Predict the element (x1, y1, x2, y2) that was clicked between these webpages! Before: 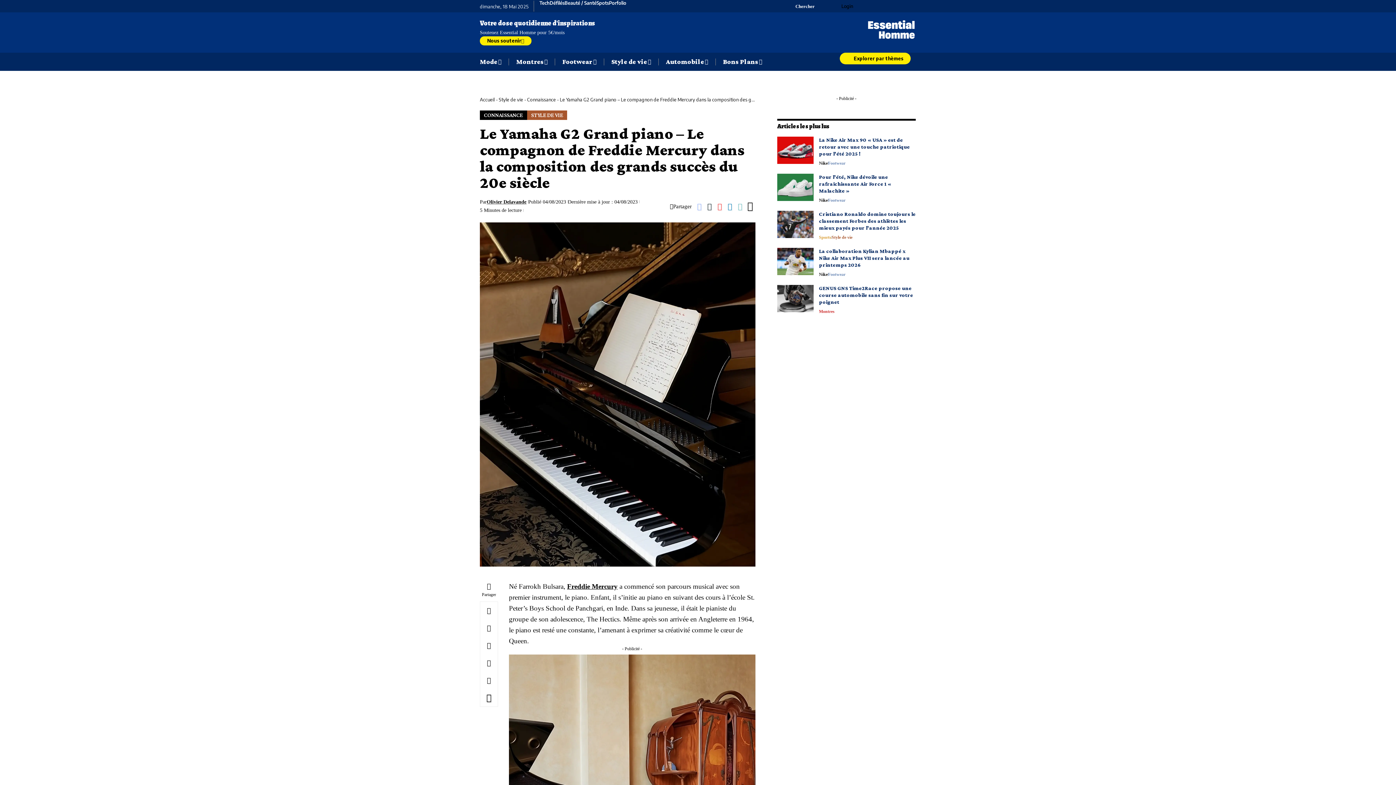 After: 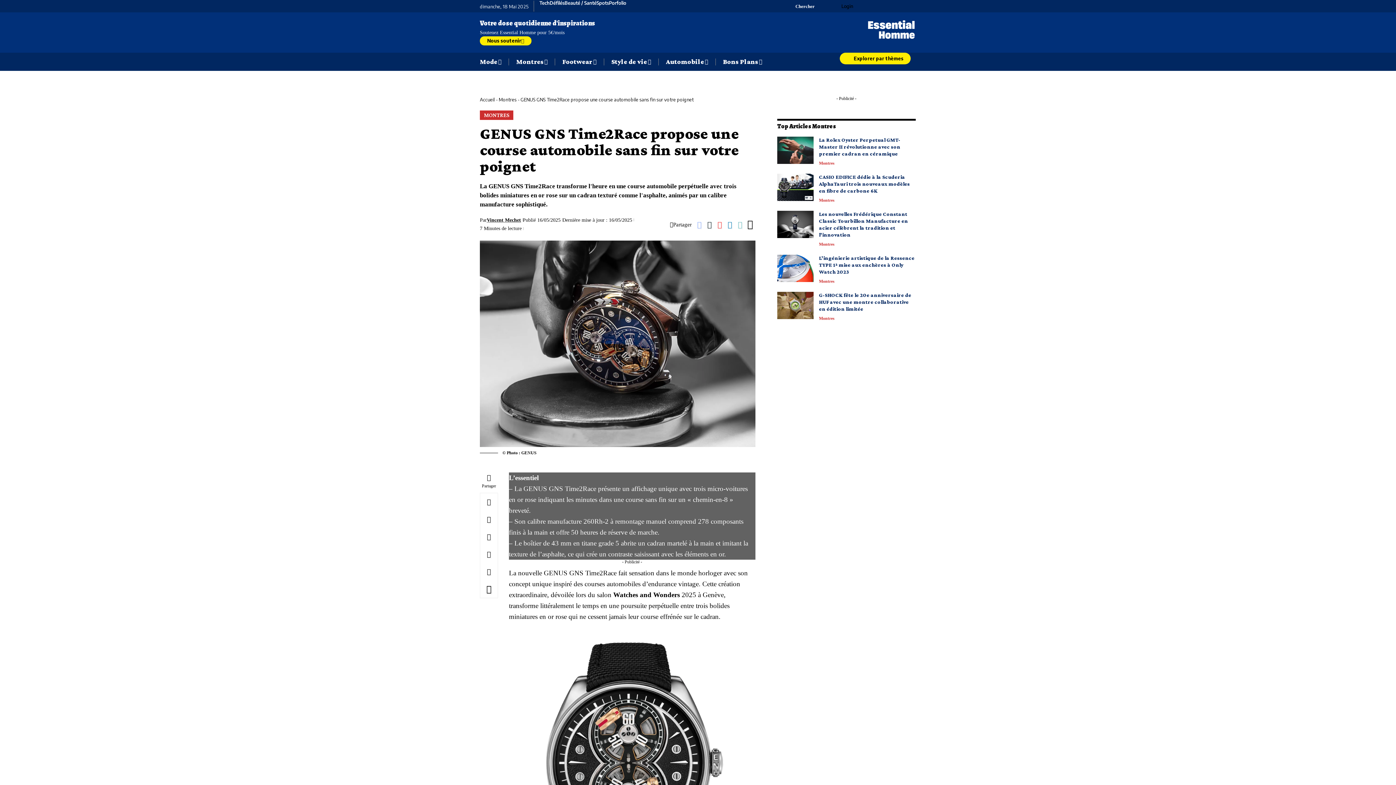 Action: bbox: (819, 285, 913, 305) label: GENUS GNS Time2Race propose une course automobile sans fin sur votre poignet